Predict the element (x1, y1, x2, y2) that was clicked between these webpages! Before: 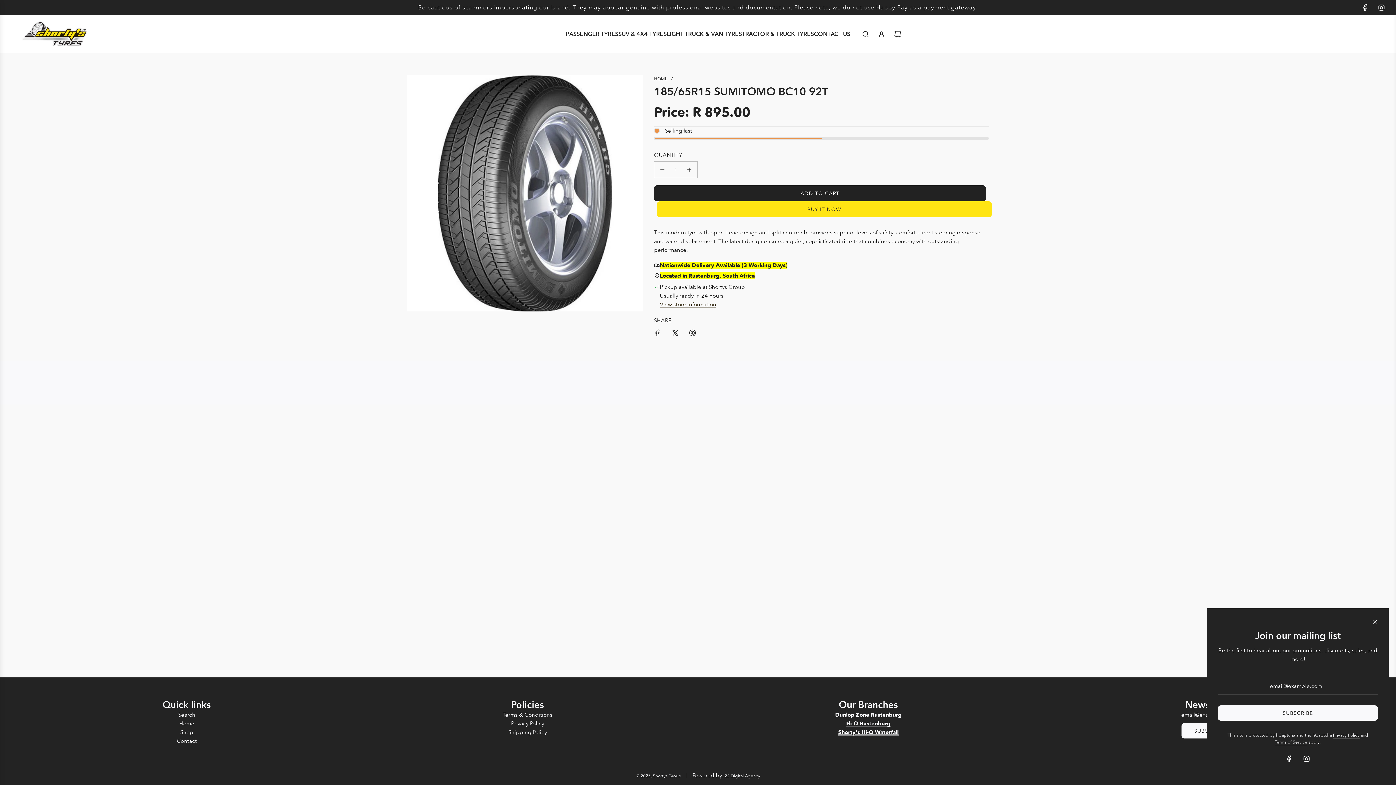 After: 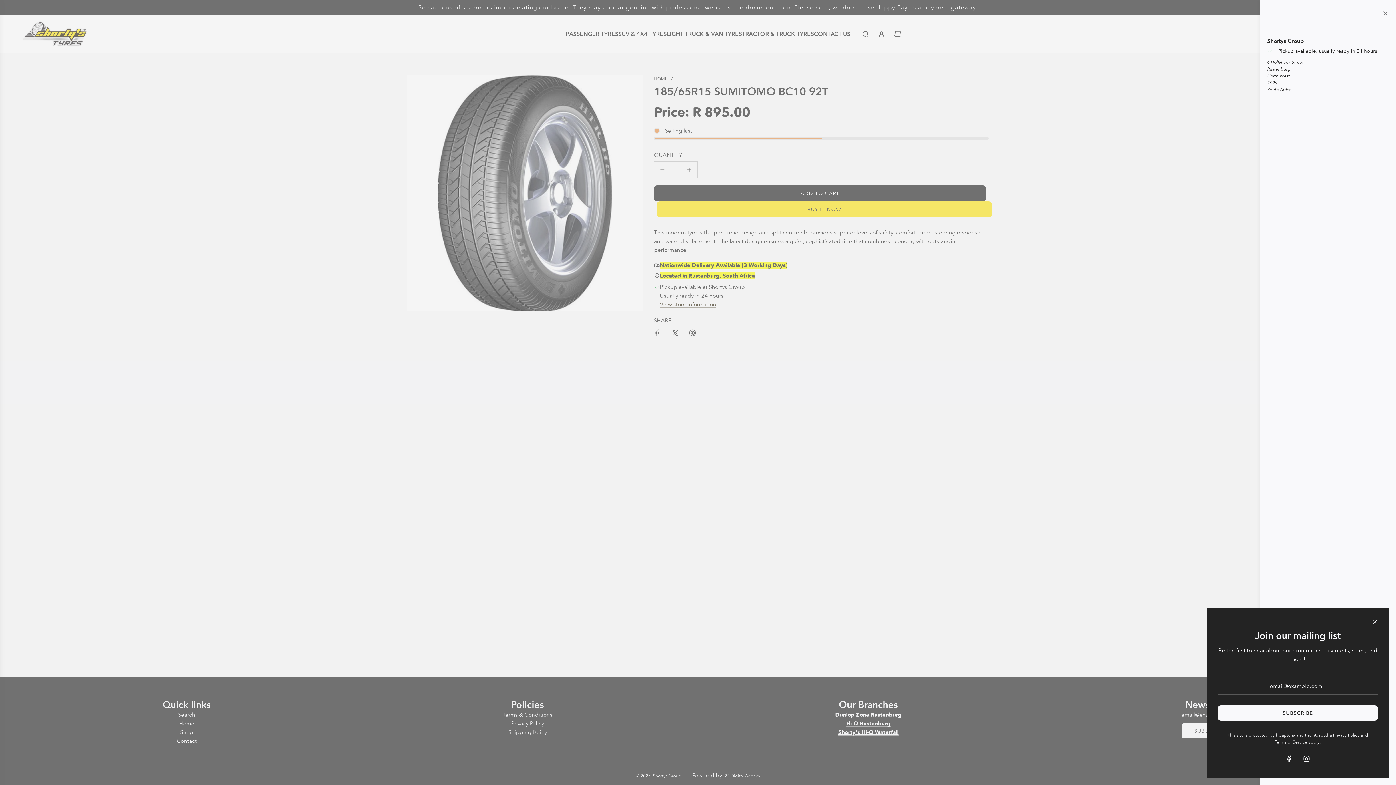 Action: label: View store information bbox: (660, 301, 716, 308)